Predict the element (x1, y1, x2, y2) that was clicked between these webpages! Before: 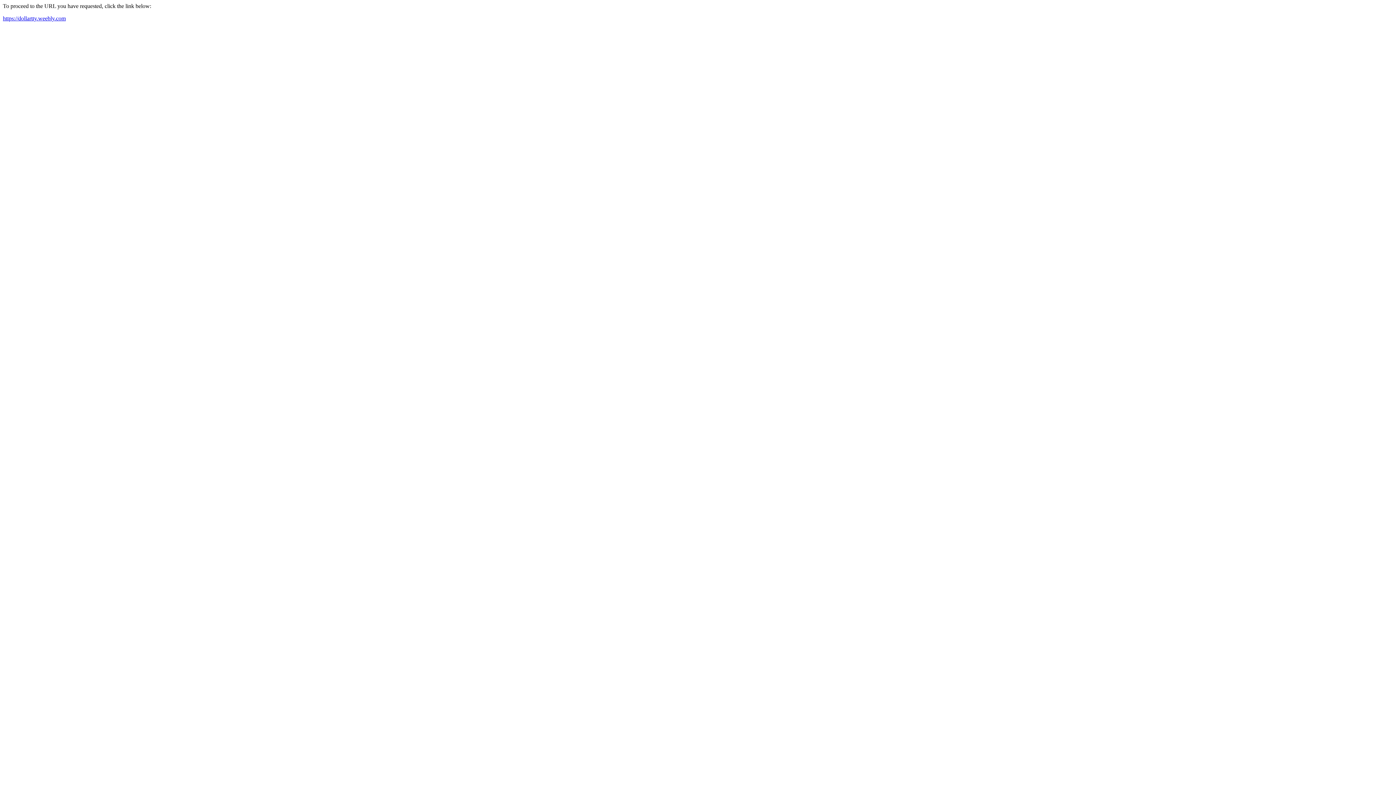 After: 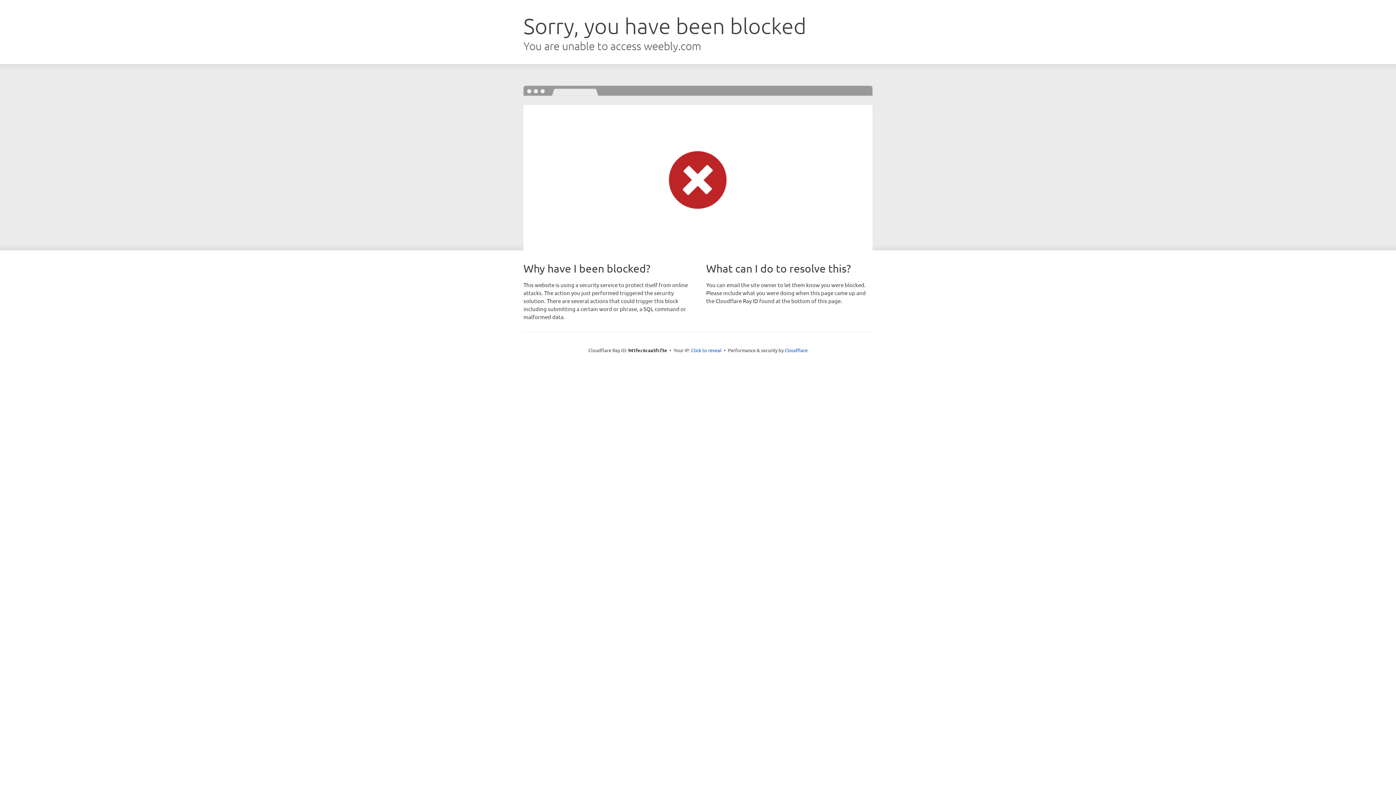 Action: bbox: (2, 15, 65, 21) label: https://dollartty.weebly.com